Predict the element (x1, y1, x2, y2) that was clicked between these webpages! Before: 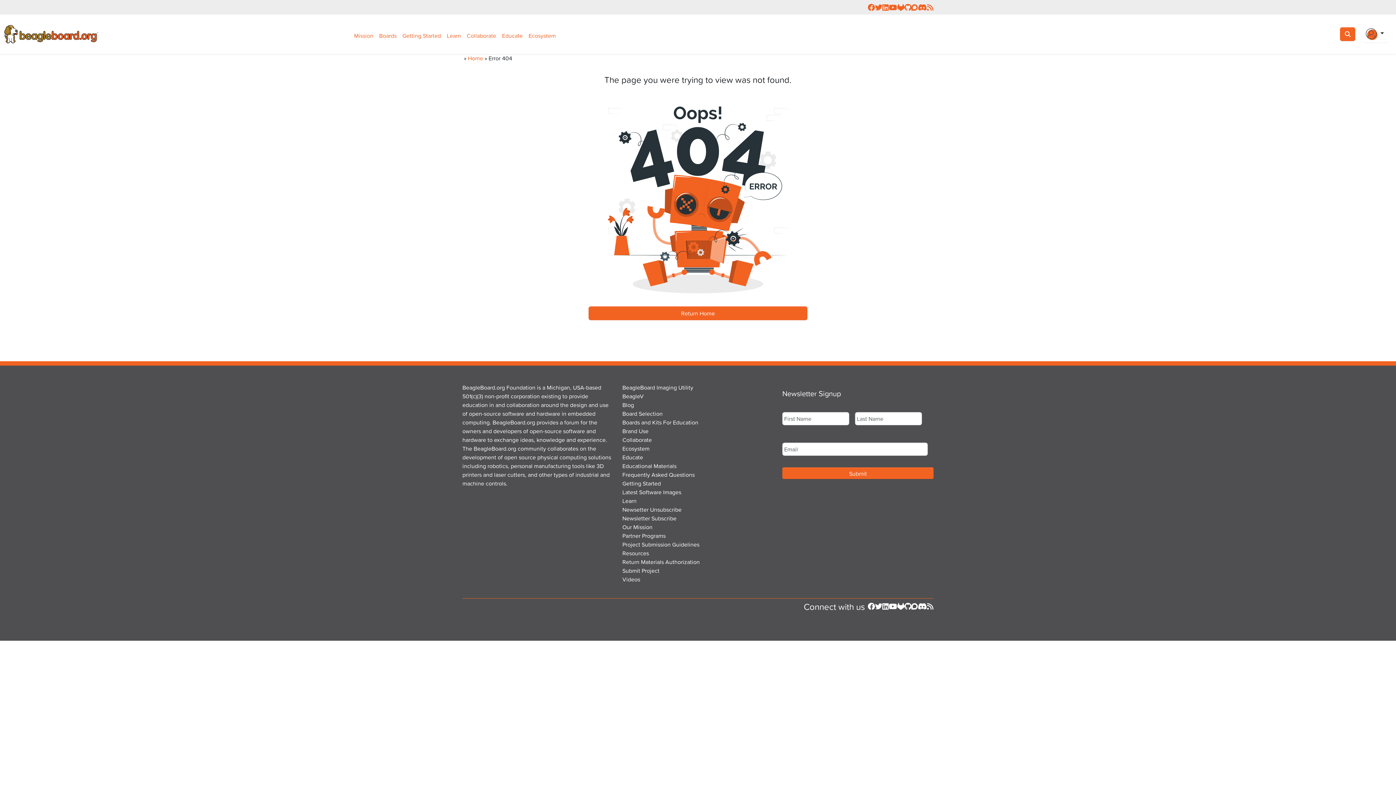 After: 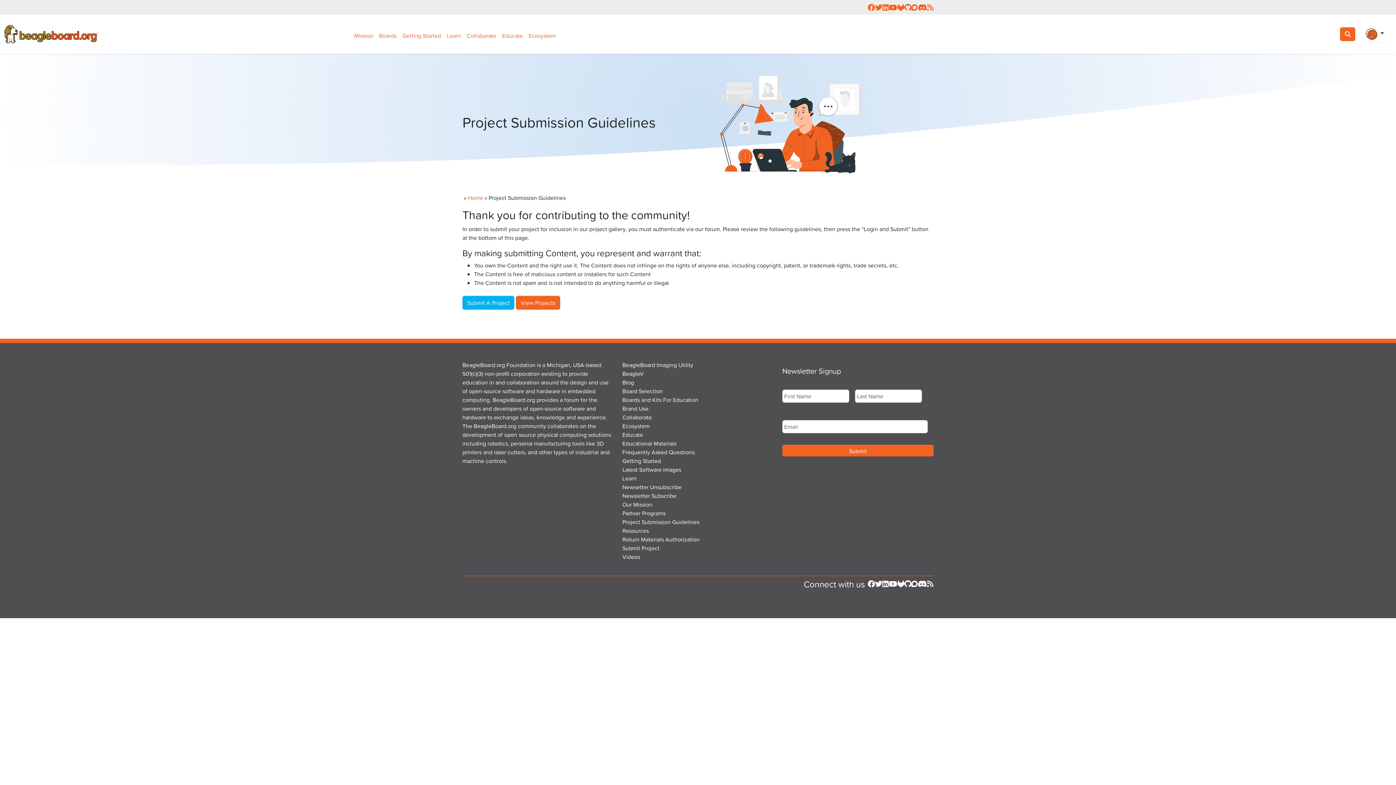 Action: bbox: (622, 566, 659, 575) label: Submit Project